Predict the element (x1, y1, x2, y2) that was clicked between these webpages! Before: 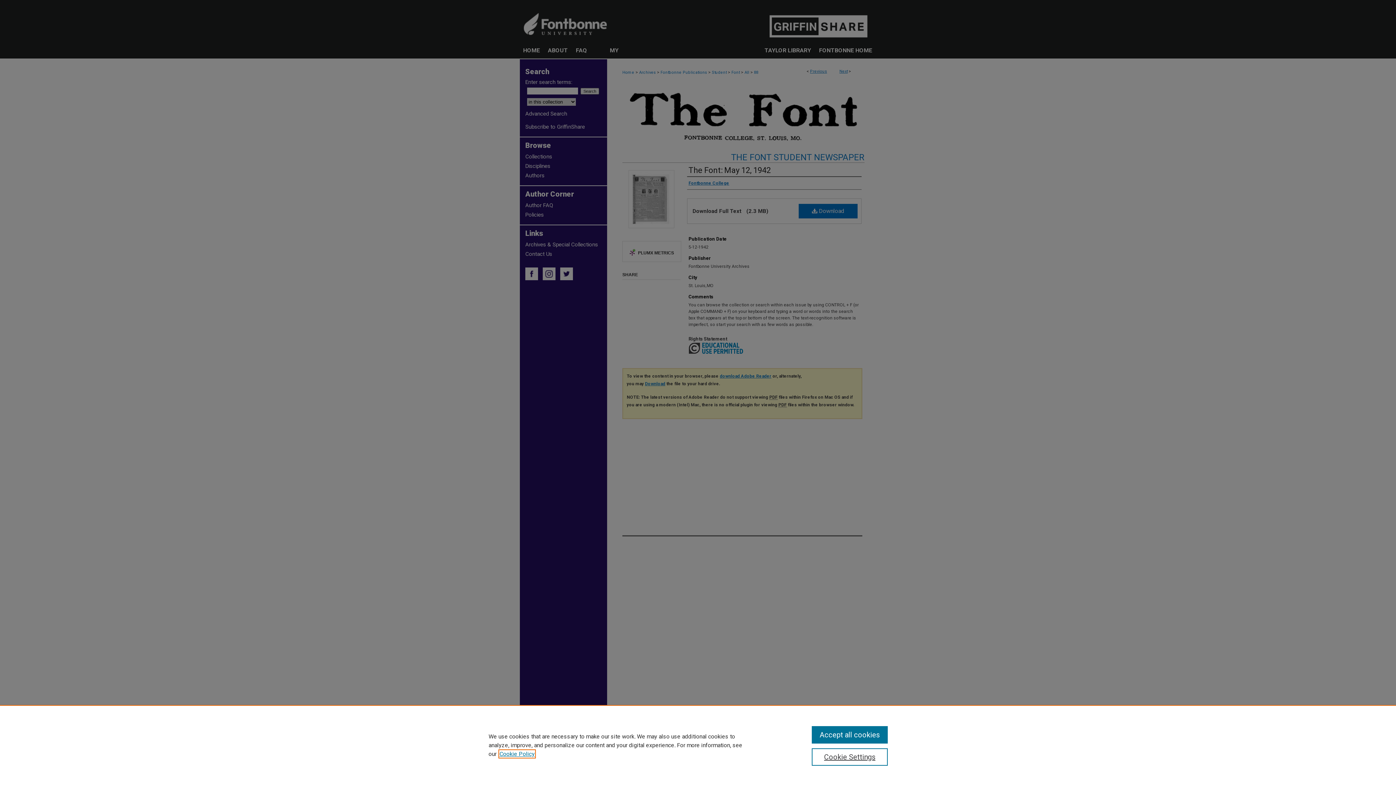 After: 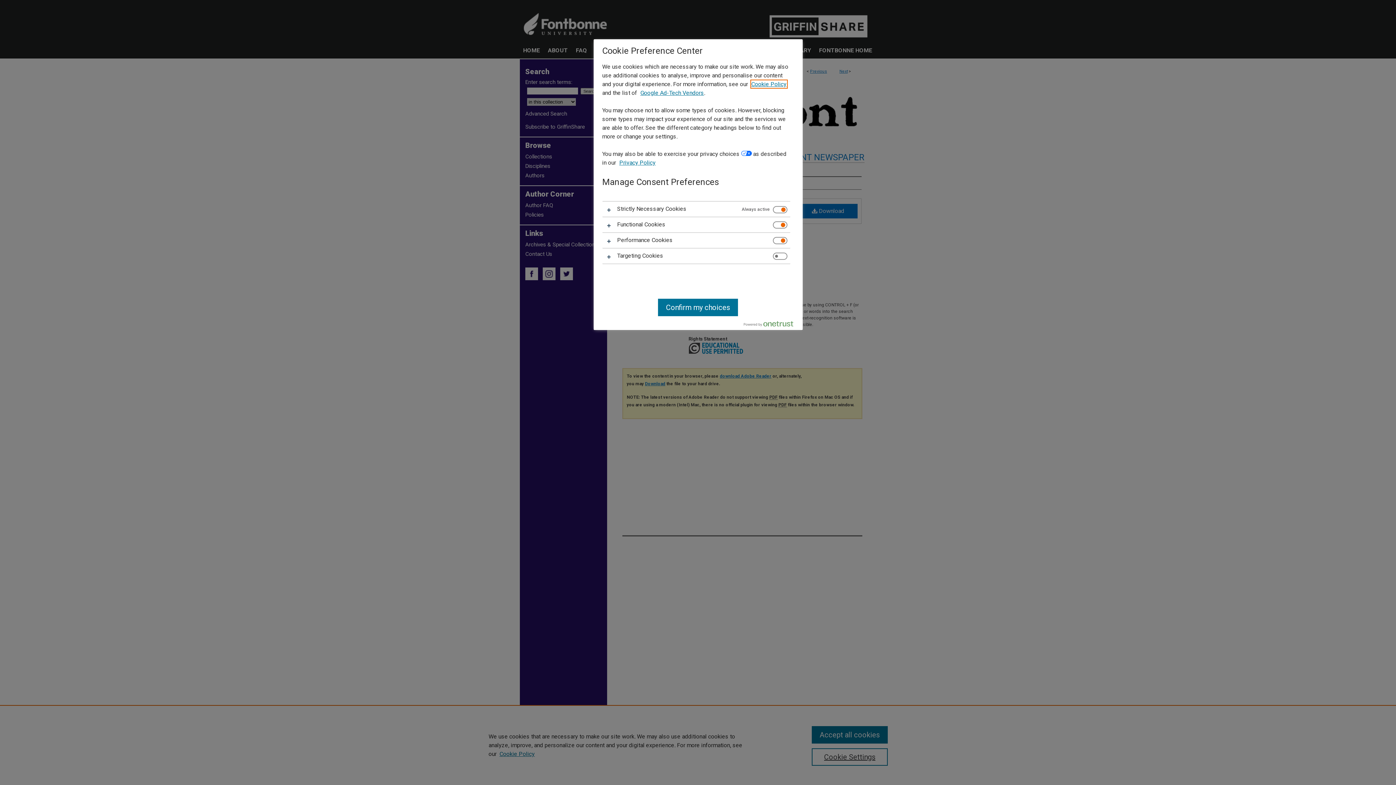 Action: label: Cookie Settings bbox: (811, 748, 887, 766)